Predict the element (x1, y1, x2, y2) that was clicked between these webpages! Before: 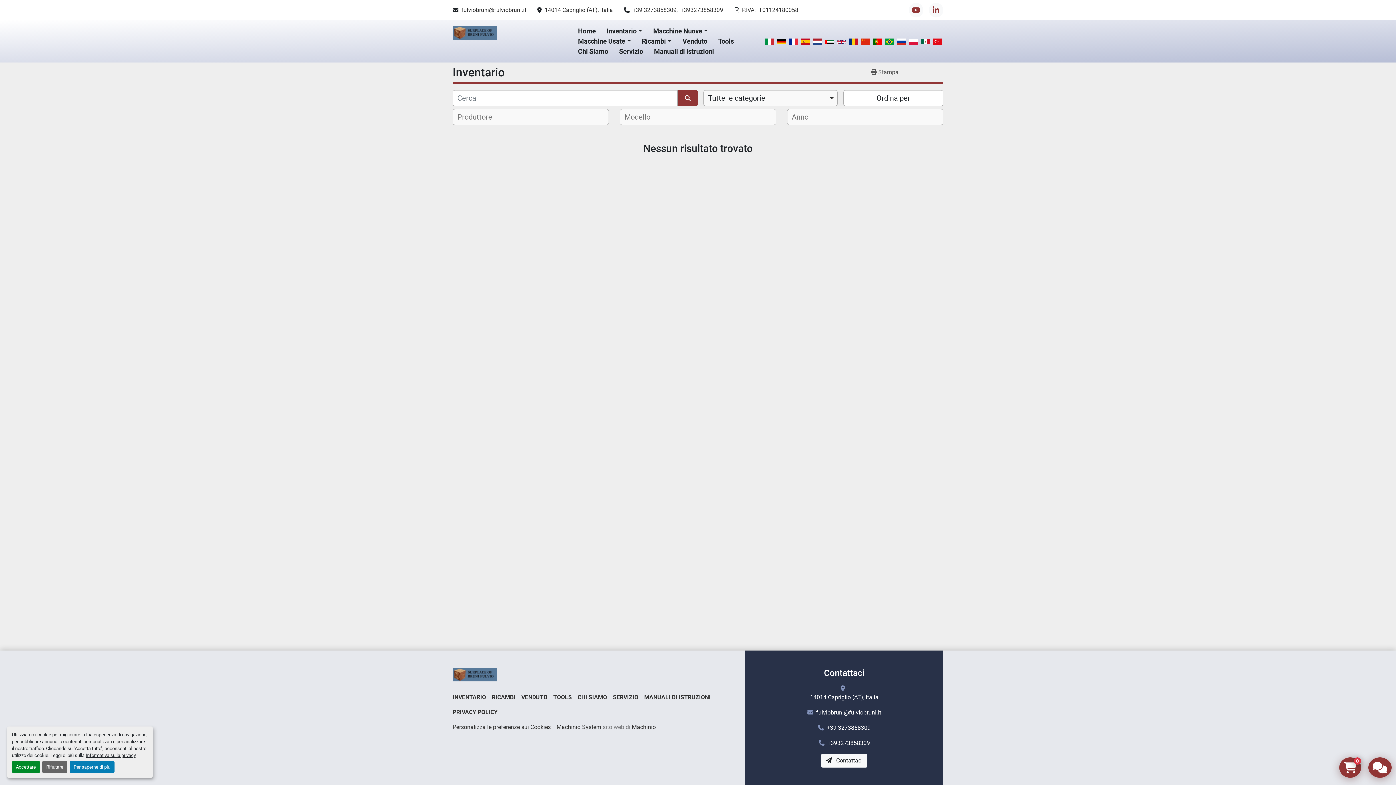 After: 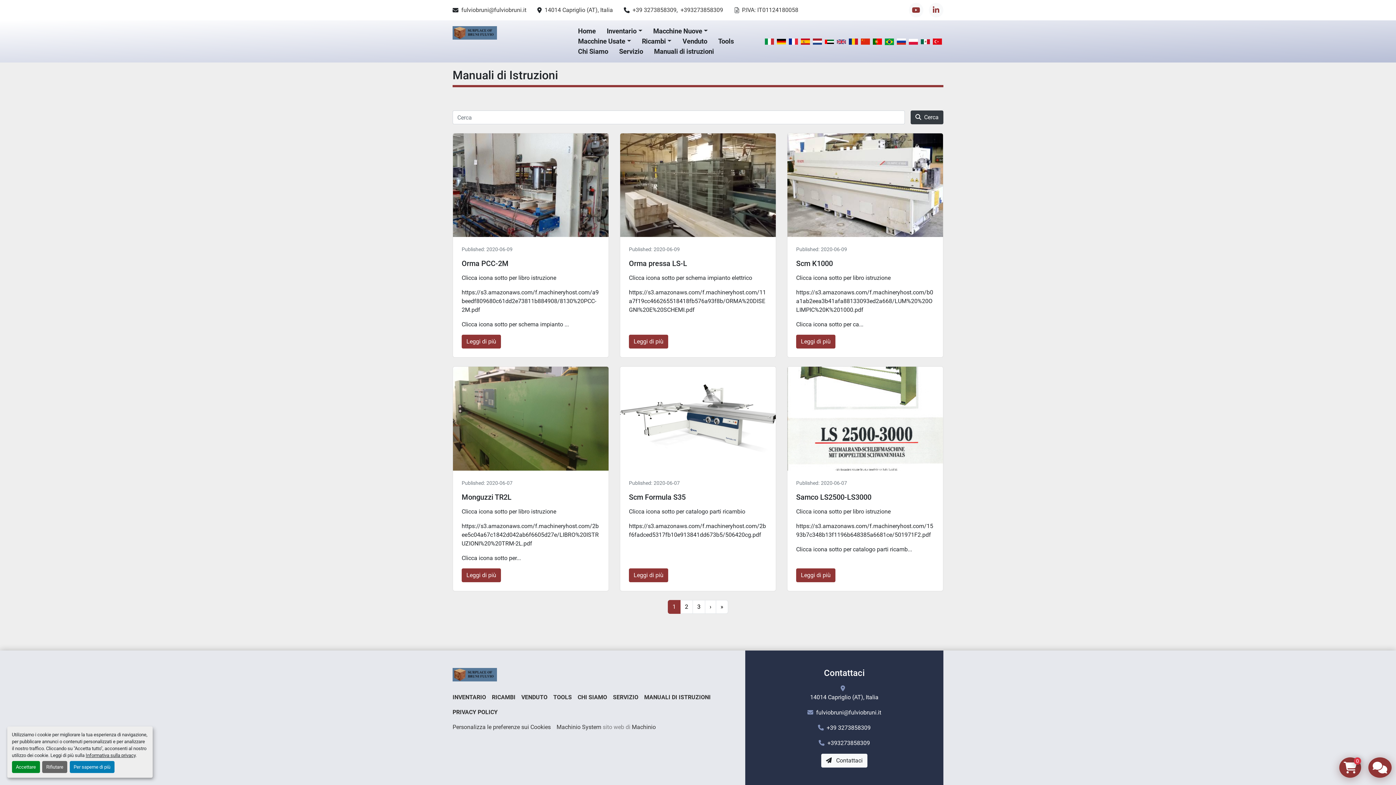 Action: label: MANUALI DI ISTRUZIONI bbox: (644, 693, 710, 702)